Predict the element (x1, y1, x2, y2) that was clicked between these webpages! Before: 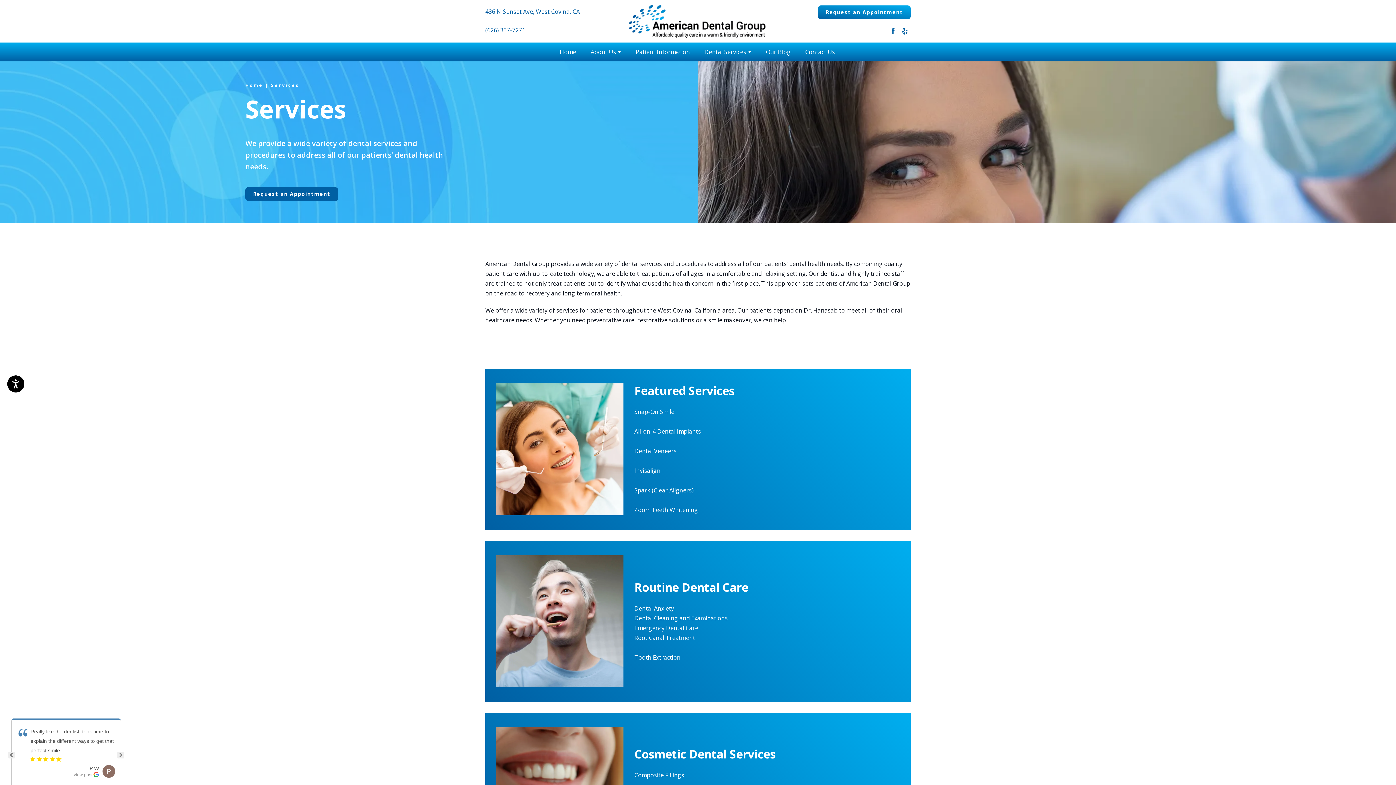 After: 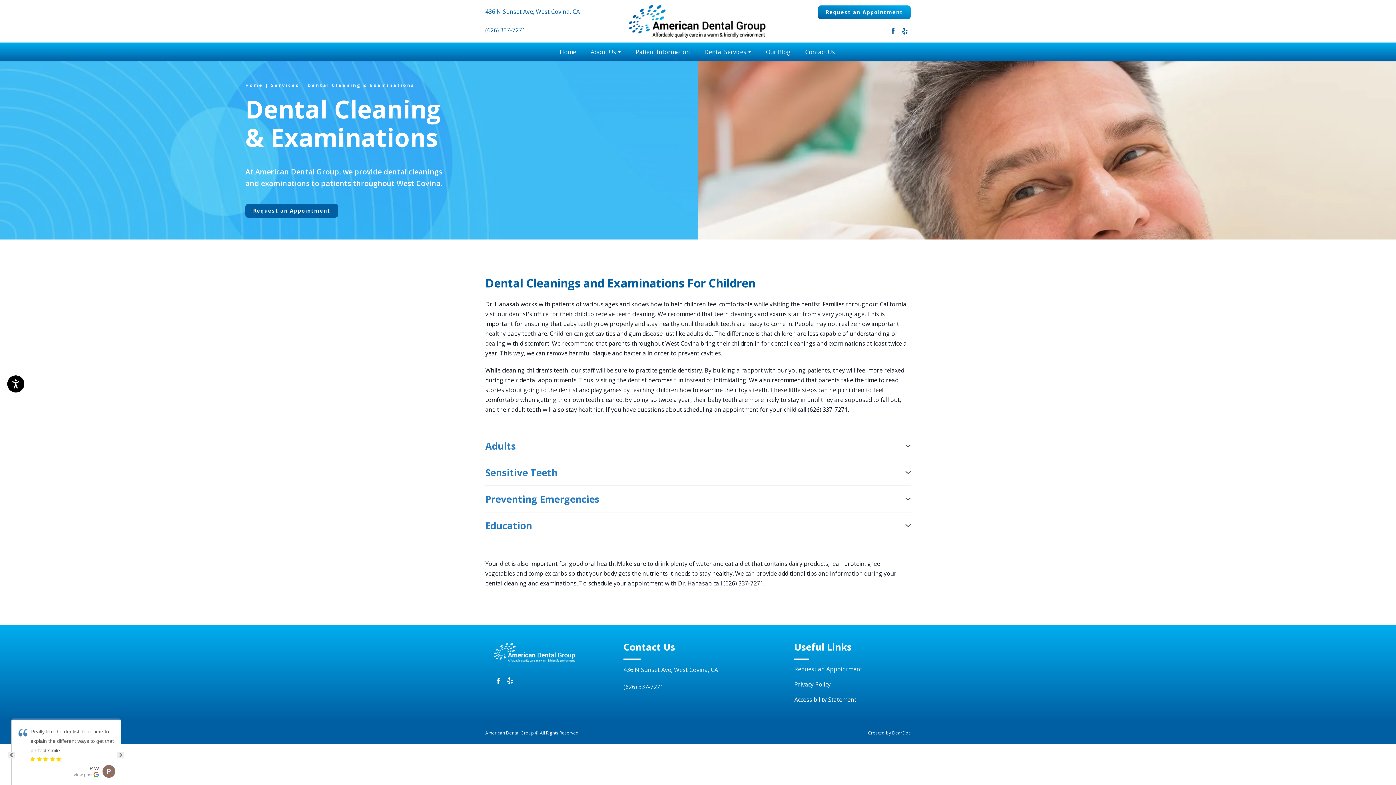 Action: bbox: (634, 614, 728, 622) label: Dental Cleaning and Examinations